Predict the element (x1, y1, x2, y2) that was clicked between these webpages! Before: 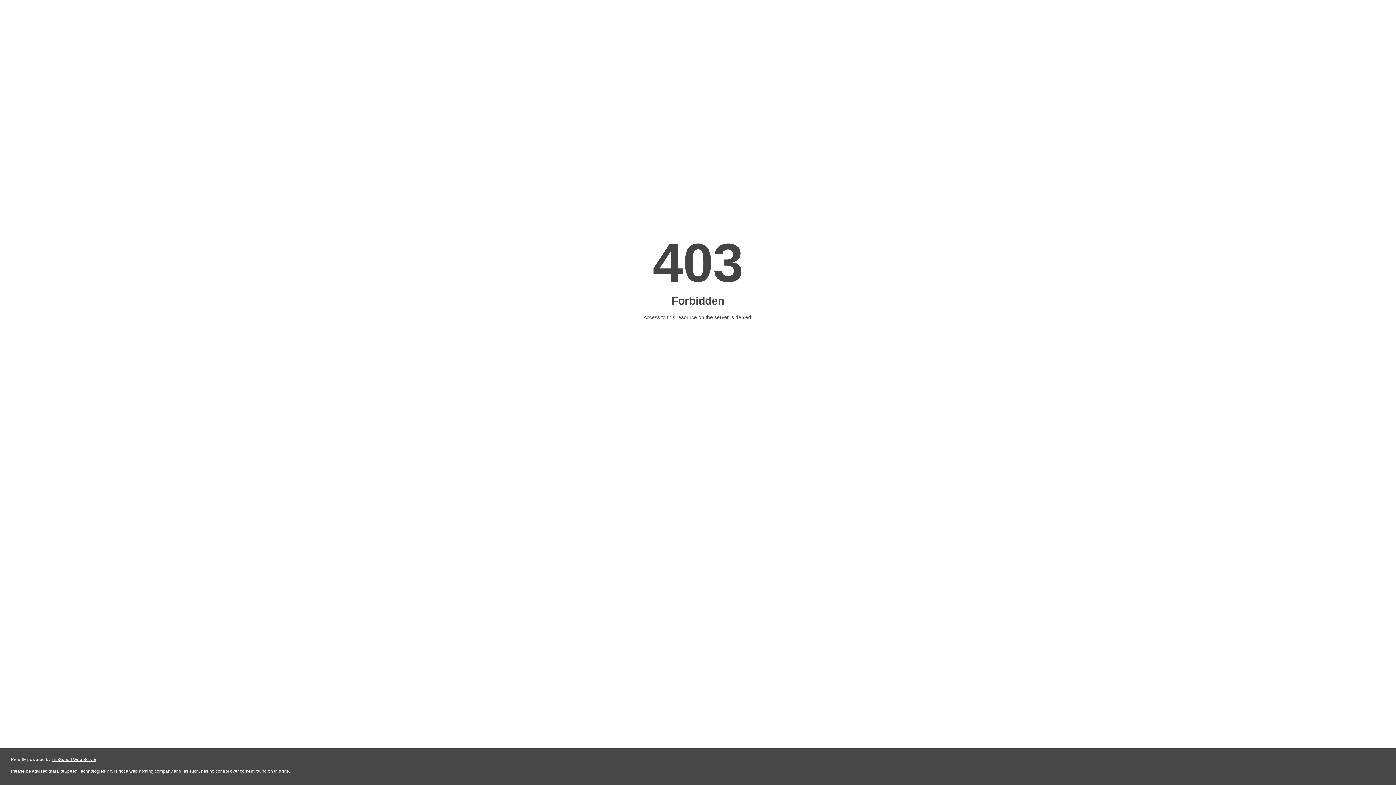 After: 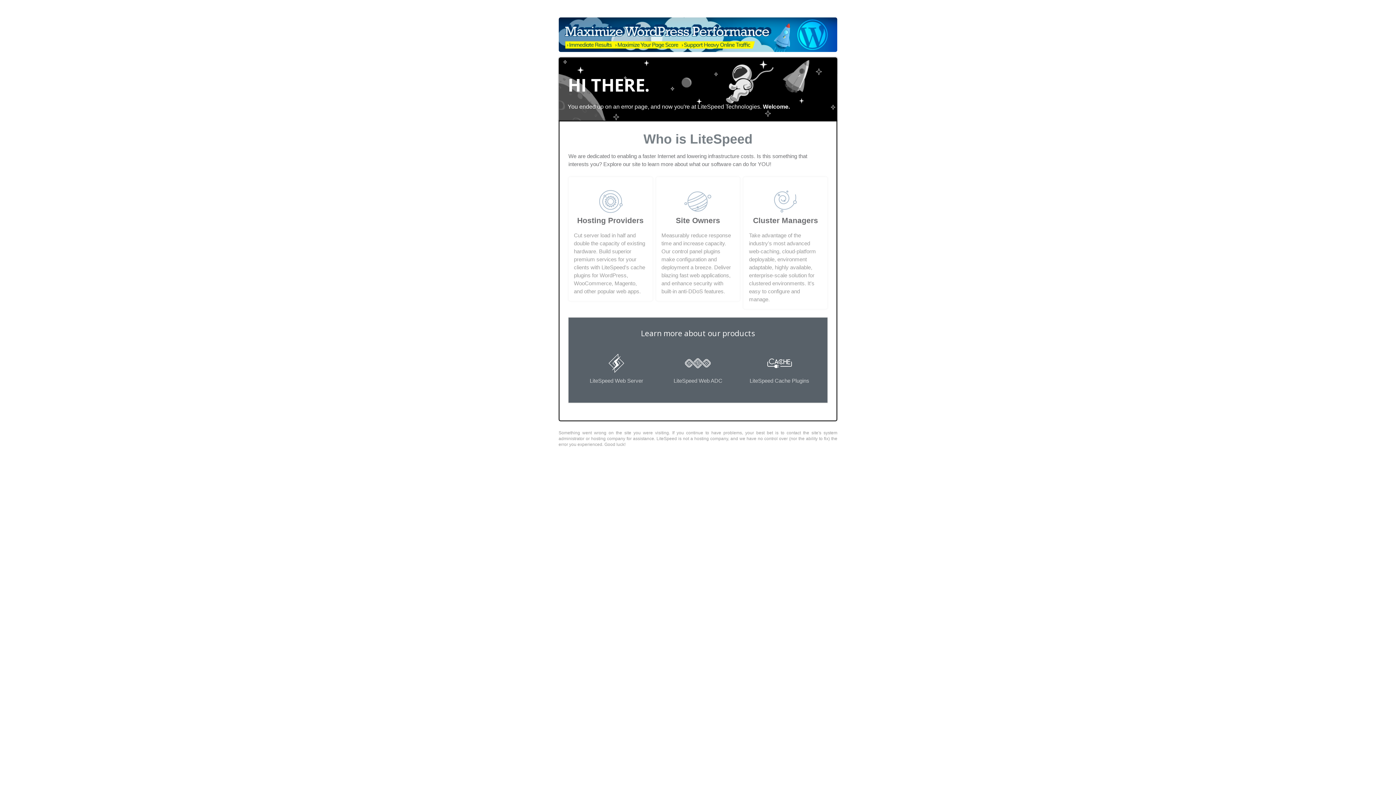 Action: bbox: (51, 757, 96, 762) label: LiteSpeed Web Server